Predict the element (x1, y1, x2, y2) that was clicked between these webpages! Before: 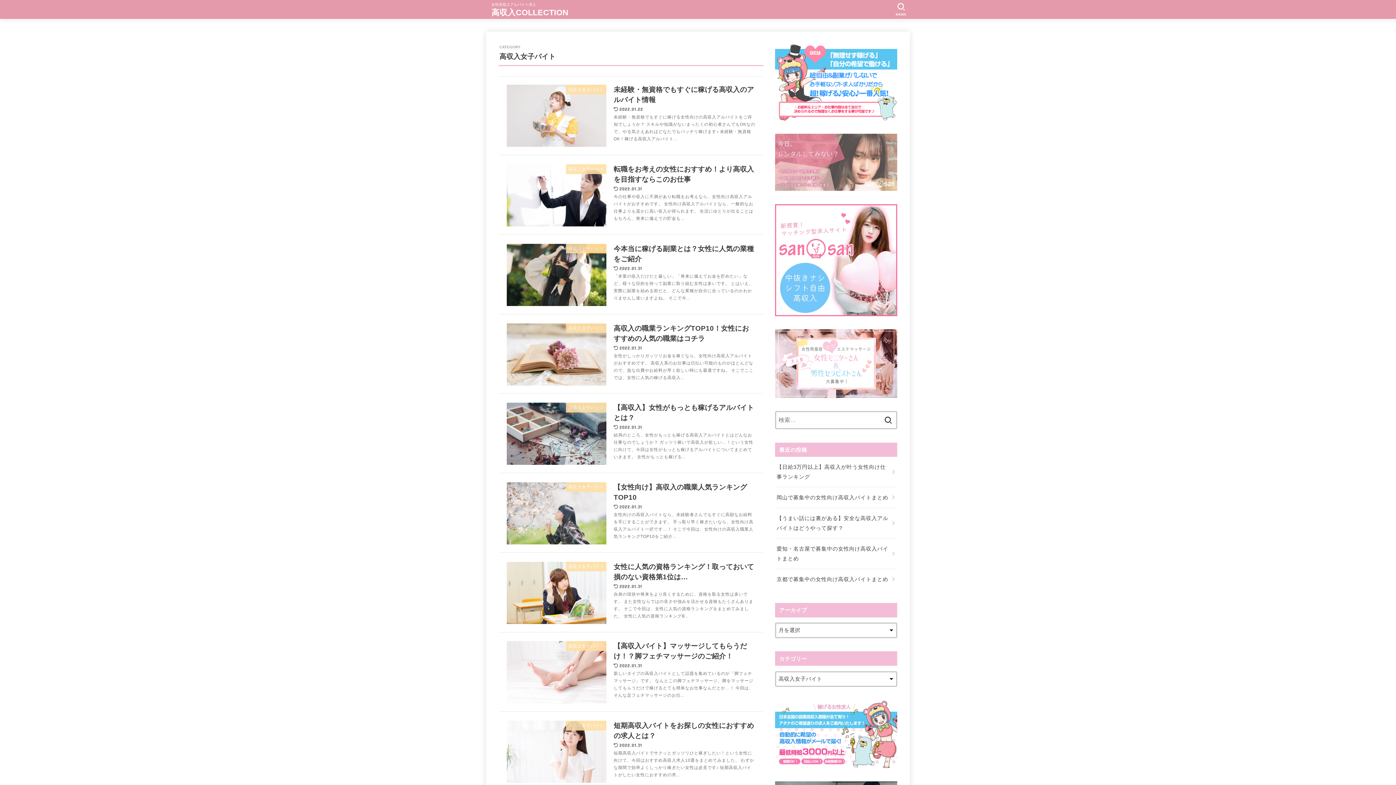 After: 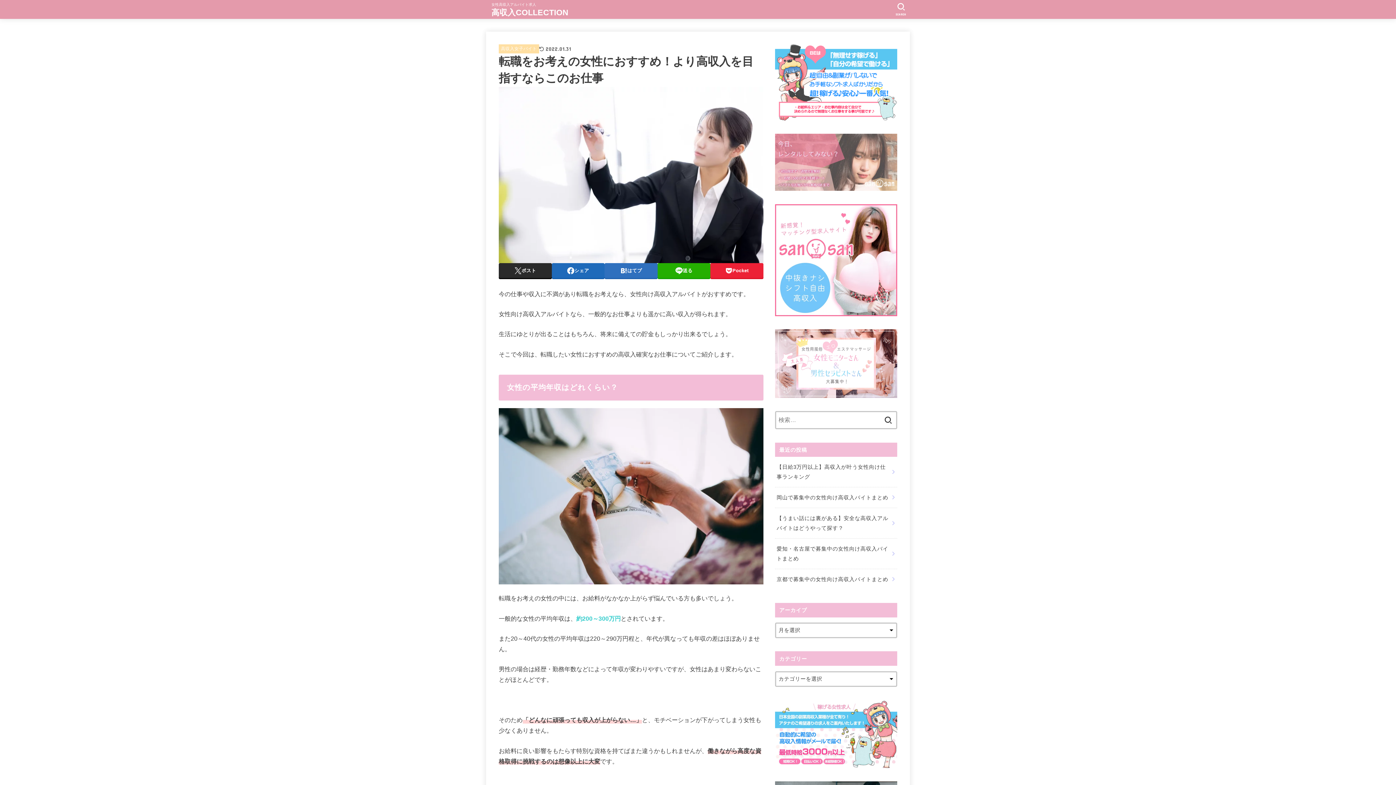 Action: label: 高収入女子バイト
転職をお考えの女性におすすめ！より高収入を目指すならこのお仕事
2022.01.31

今の仕事や収入に不満があり転職をお考えなら、女性向け高収入アルバイトがおすすめです。 女性向け高収入アルバイトなら、一般的なお仕事よりも遥かに高い収入が得られます。 生活にゆとりが出ることはもちろん、将来に備えての貯金も... bbox: (498, 156, 763, 234)